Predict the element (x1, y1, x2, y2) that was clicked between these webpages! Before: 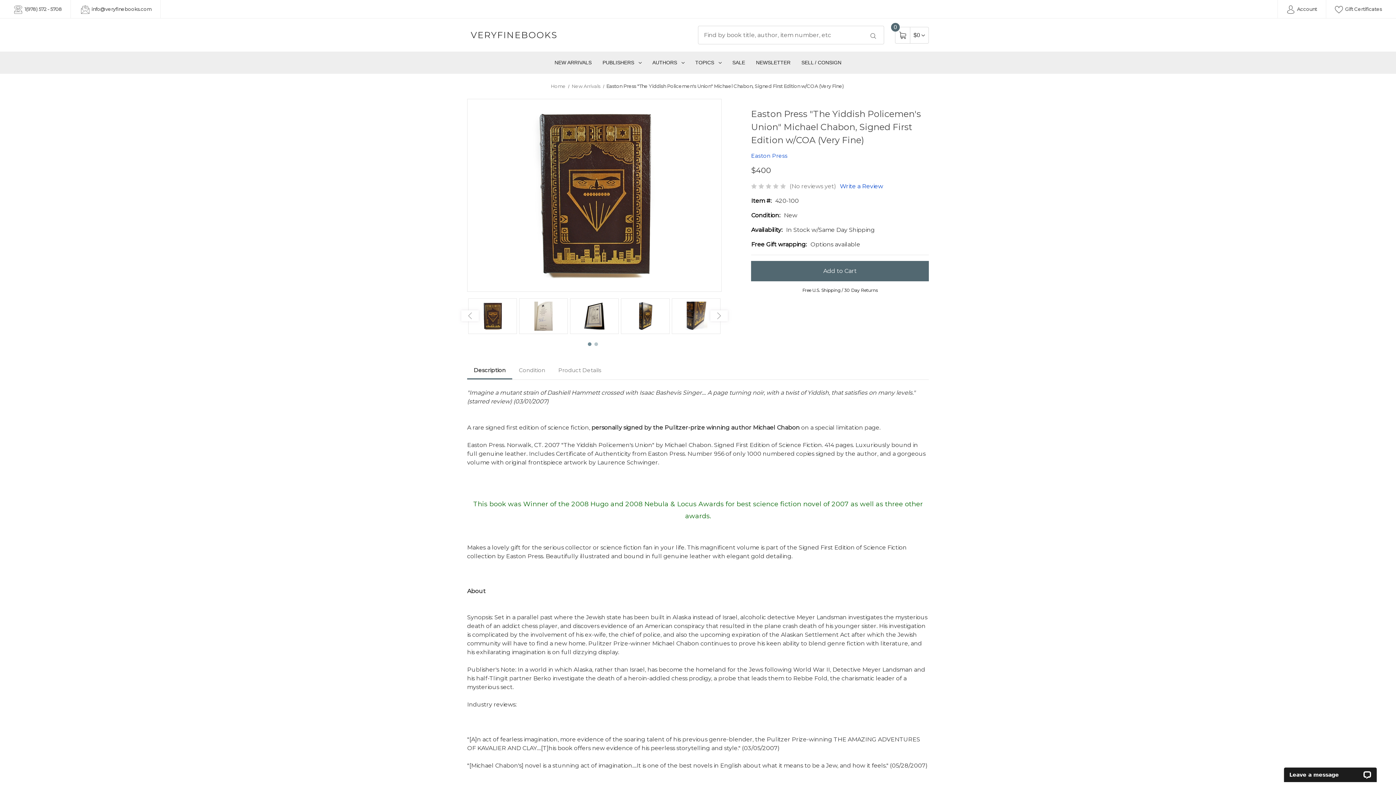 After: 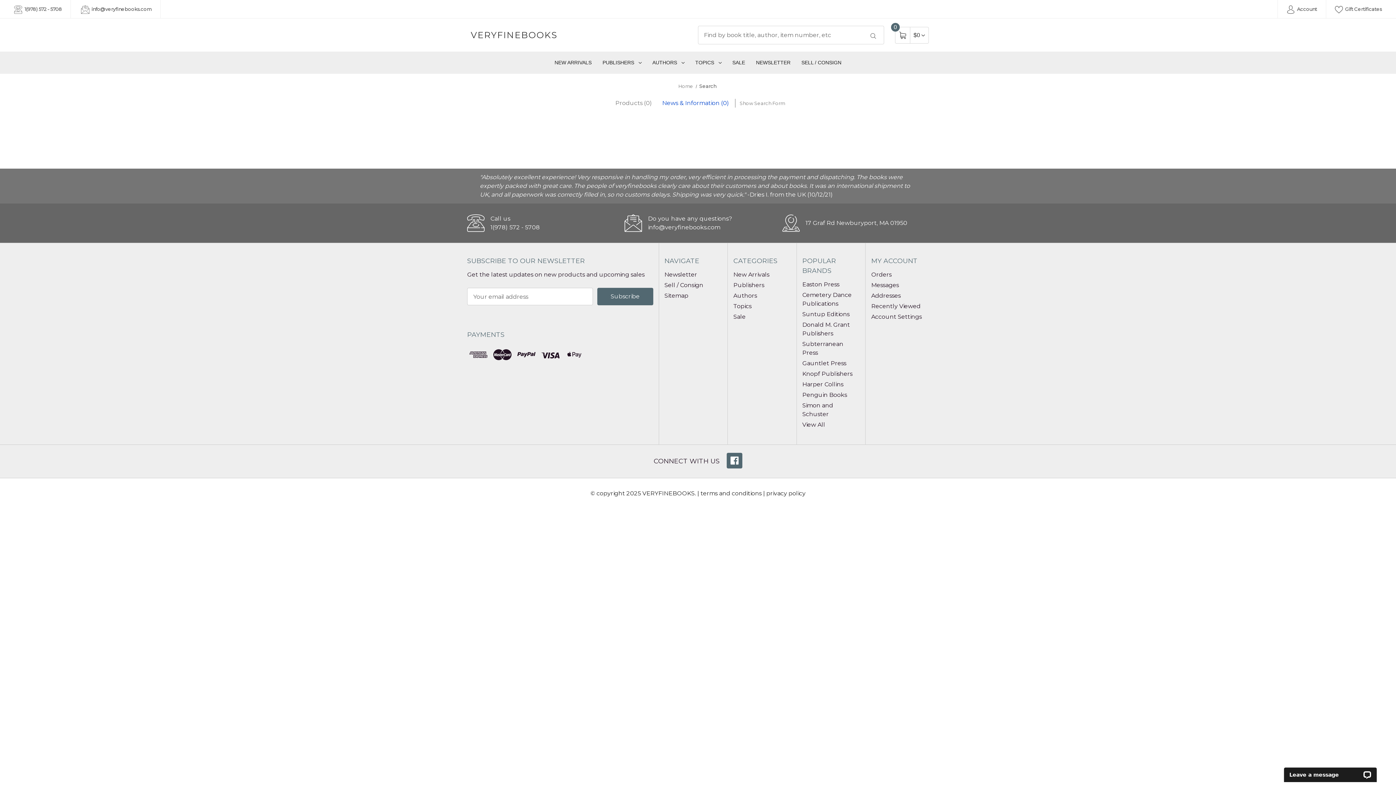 Action: bbox: (862, 25, 884, 46)